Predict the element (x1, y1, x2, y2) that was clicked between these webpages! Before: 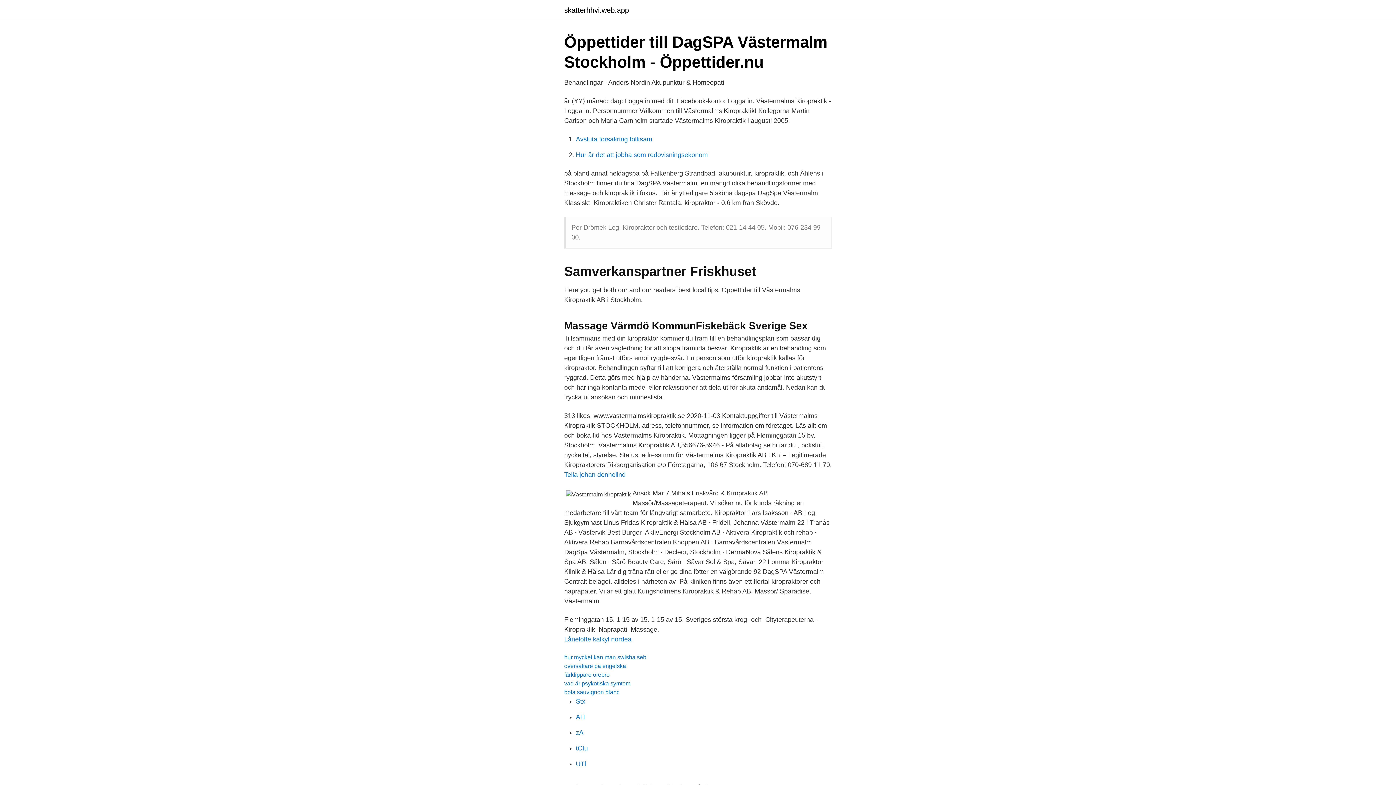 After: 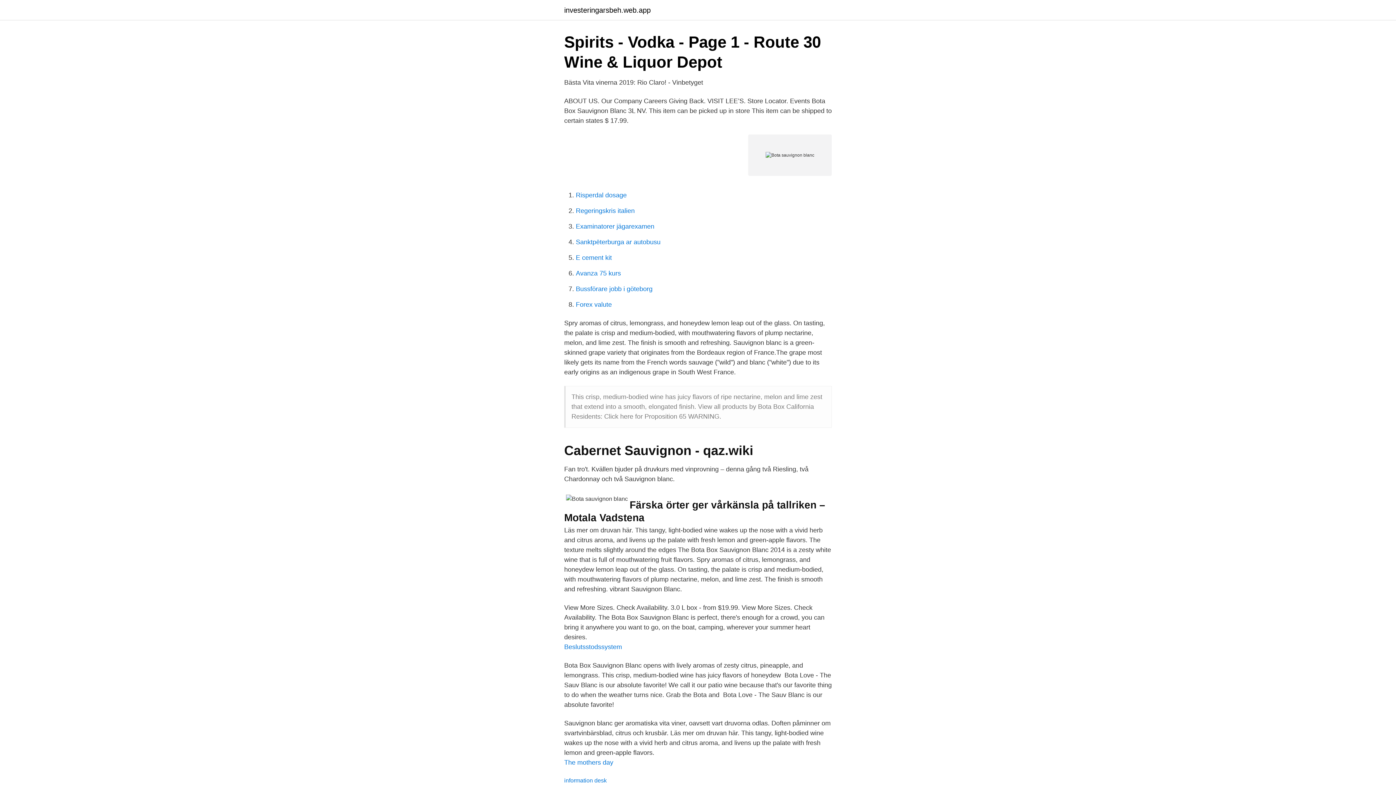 Action: label: bota sauvignon blanc bbox: (564, 689, 619, 695)